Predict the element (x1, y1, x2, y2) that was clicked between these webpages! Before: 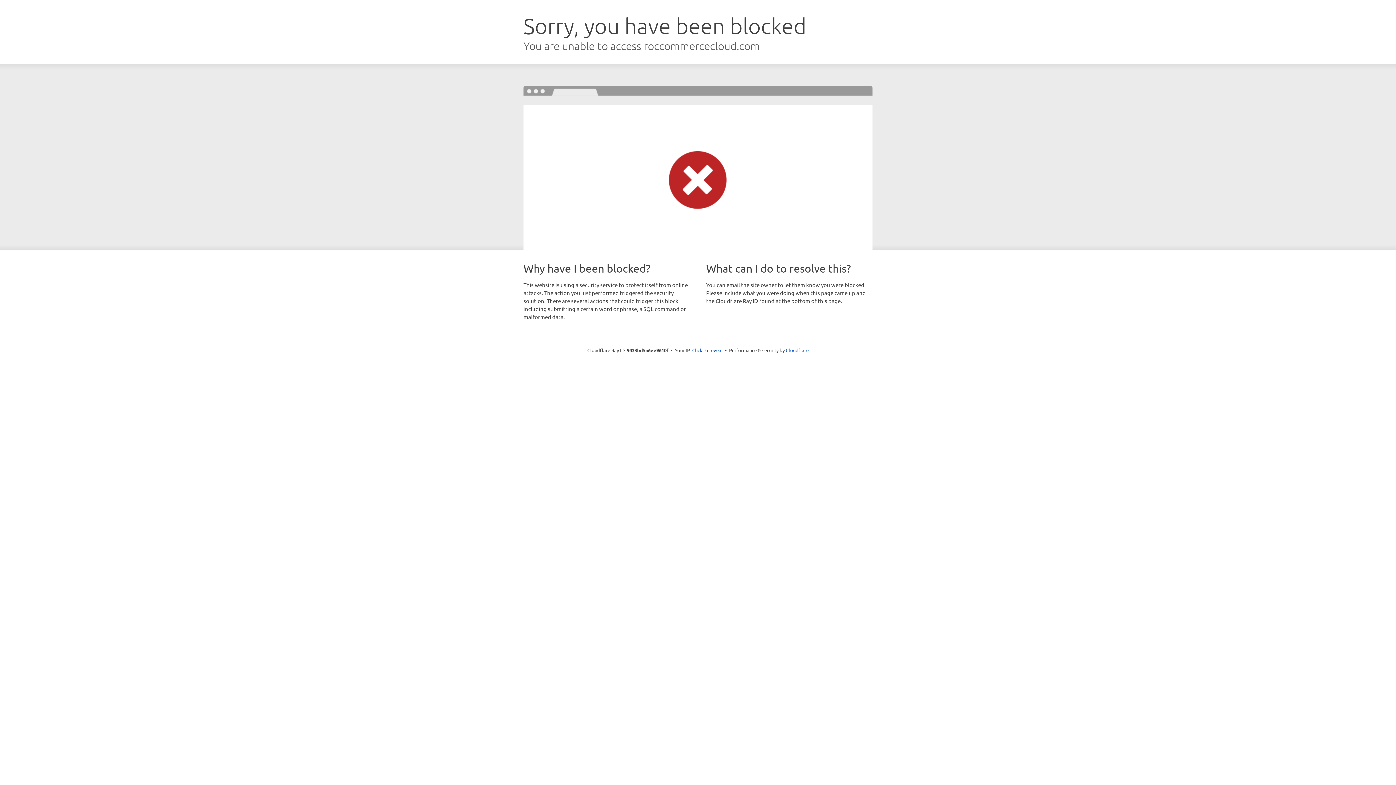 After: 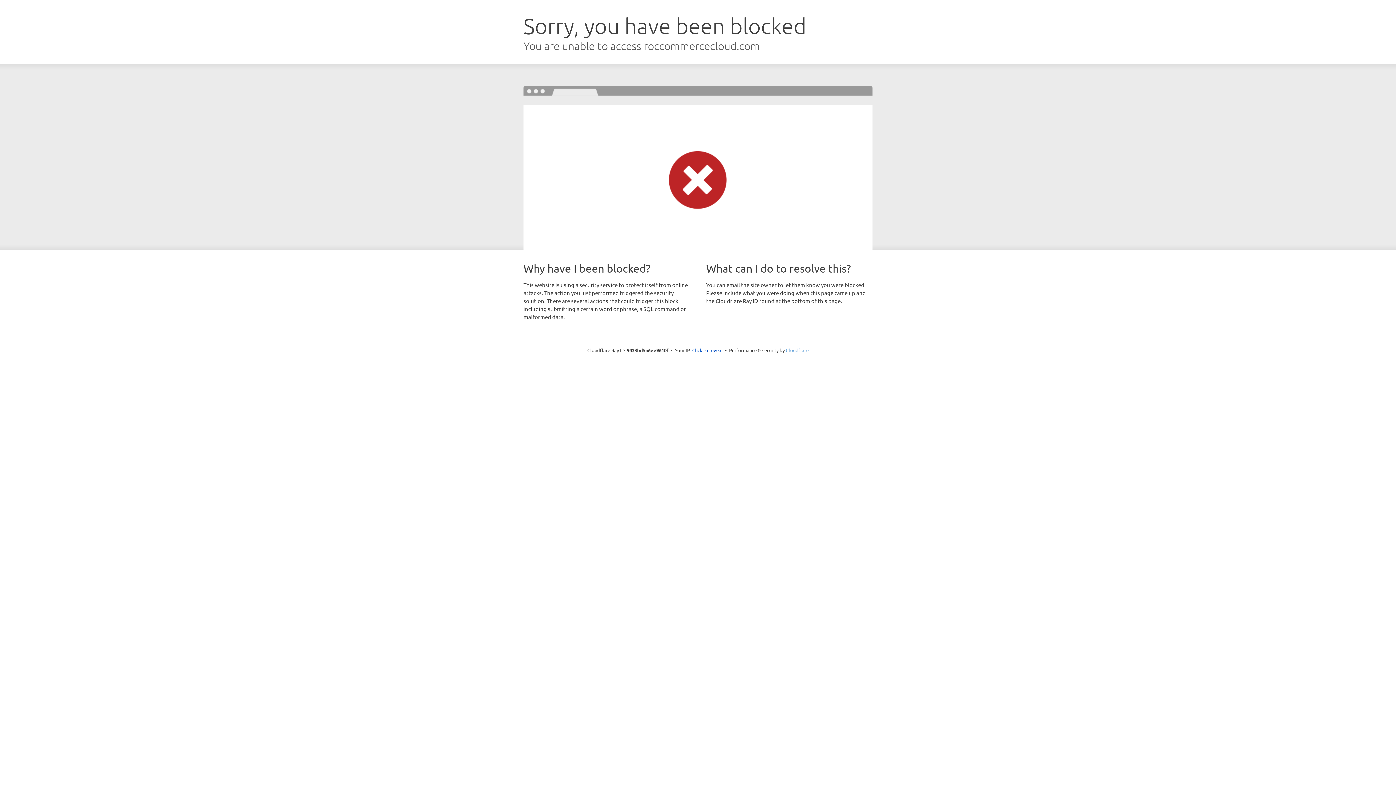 Action: bbox: (786, 347, 808, 353) label: Cloudflare